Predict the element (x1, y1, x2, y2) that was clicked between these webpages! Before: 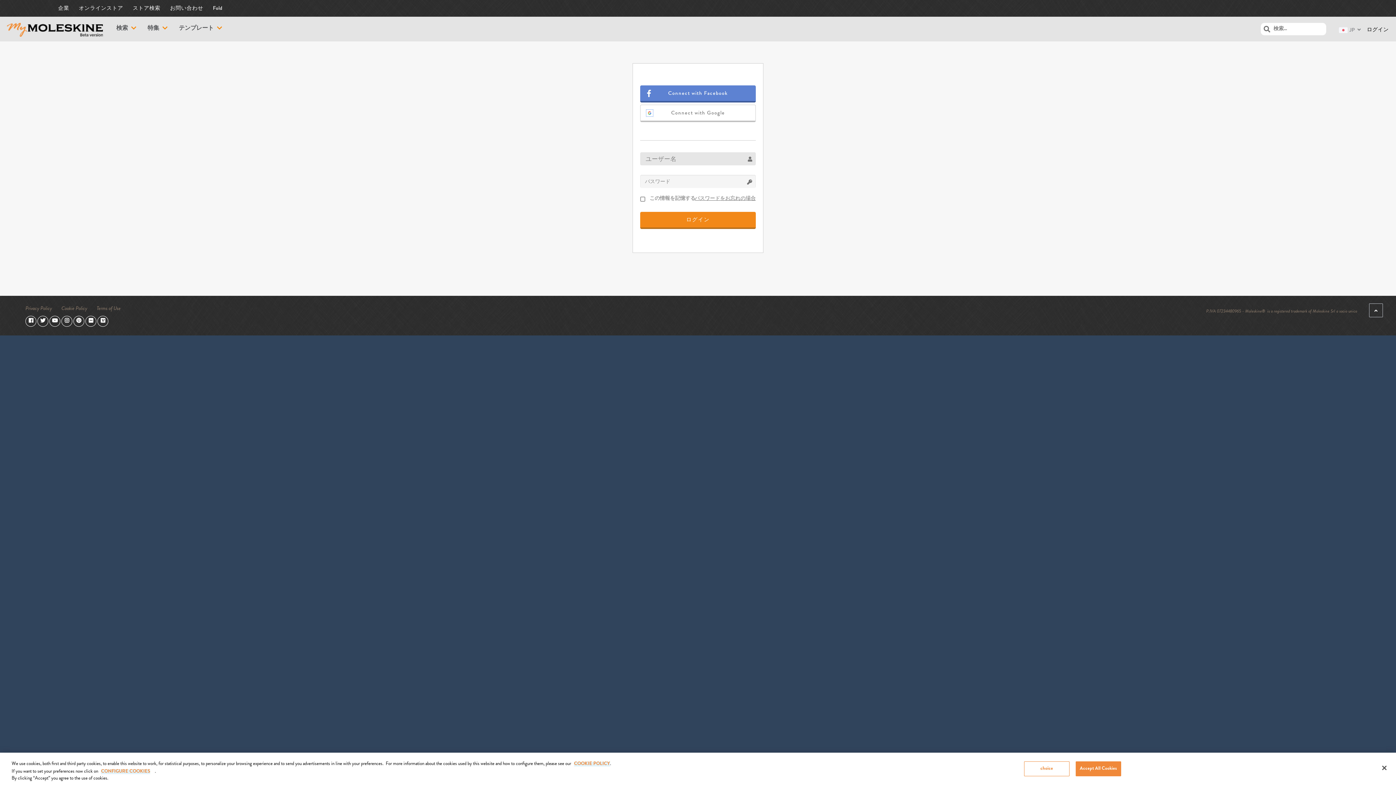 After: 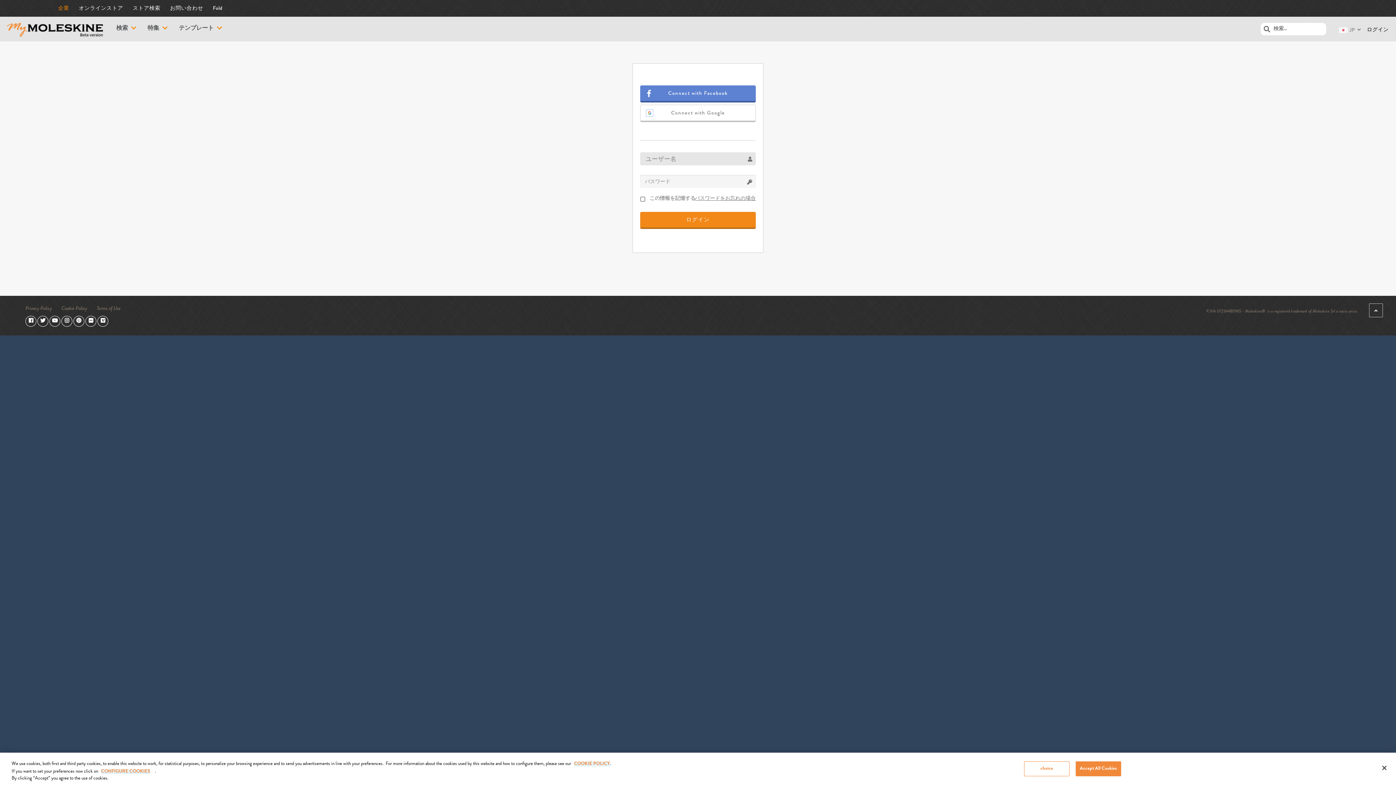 Action: label: 企業 bbox: (58, 0, 69, 16)